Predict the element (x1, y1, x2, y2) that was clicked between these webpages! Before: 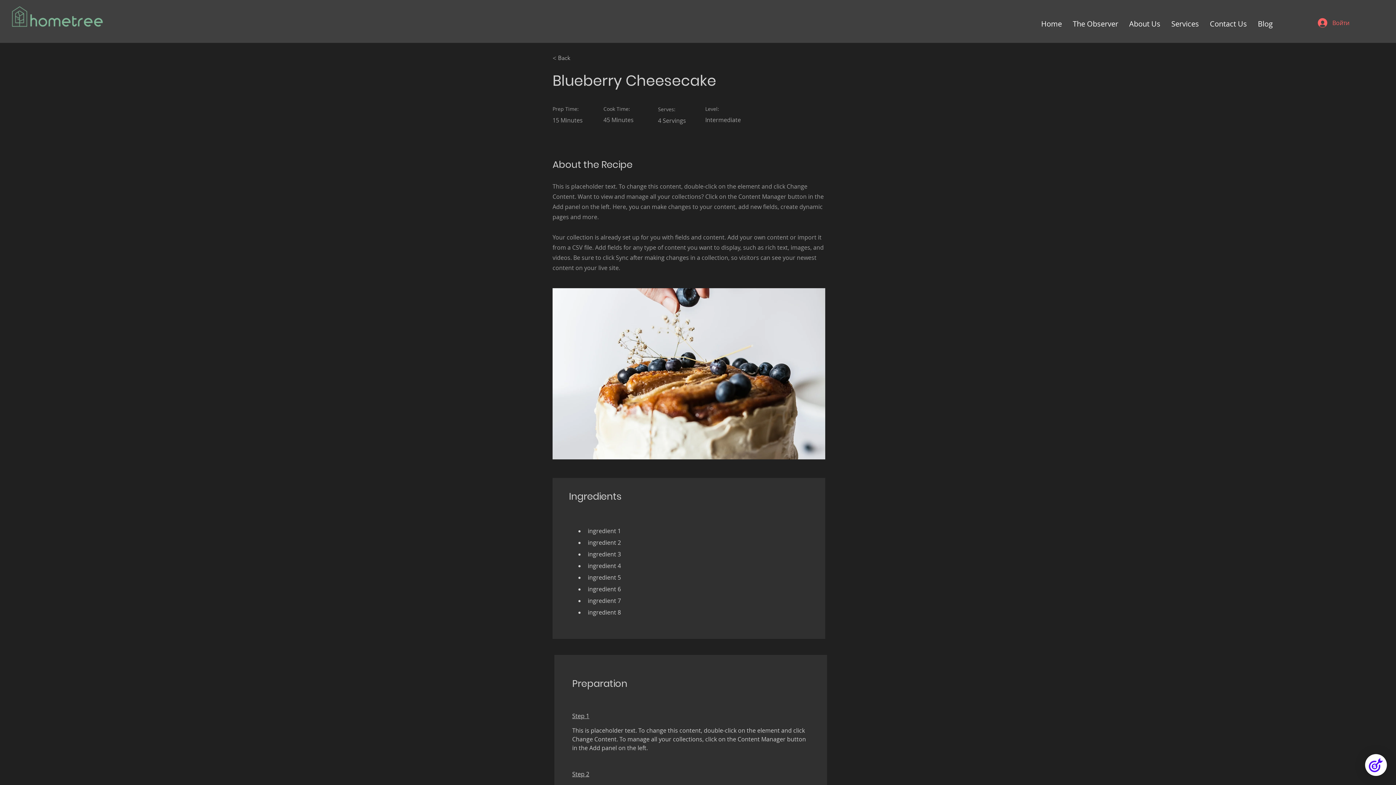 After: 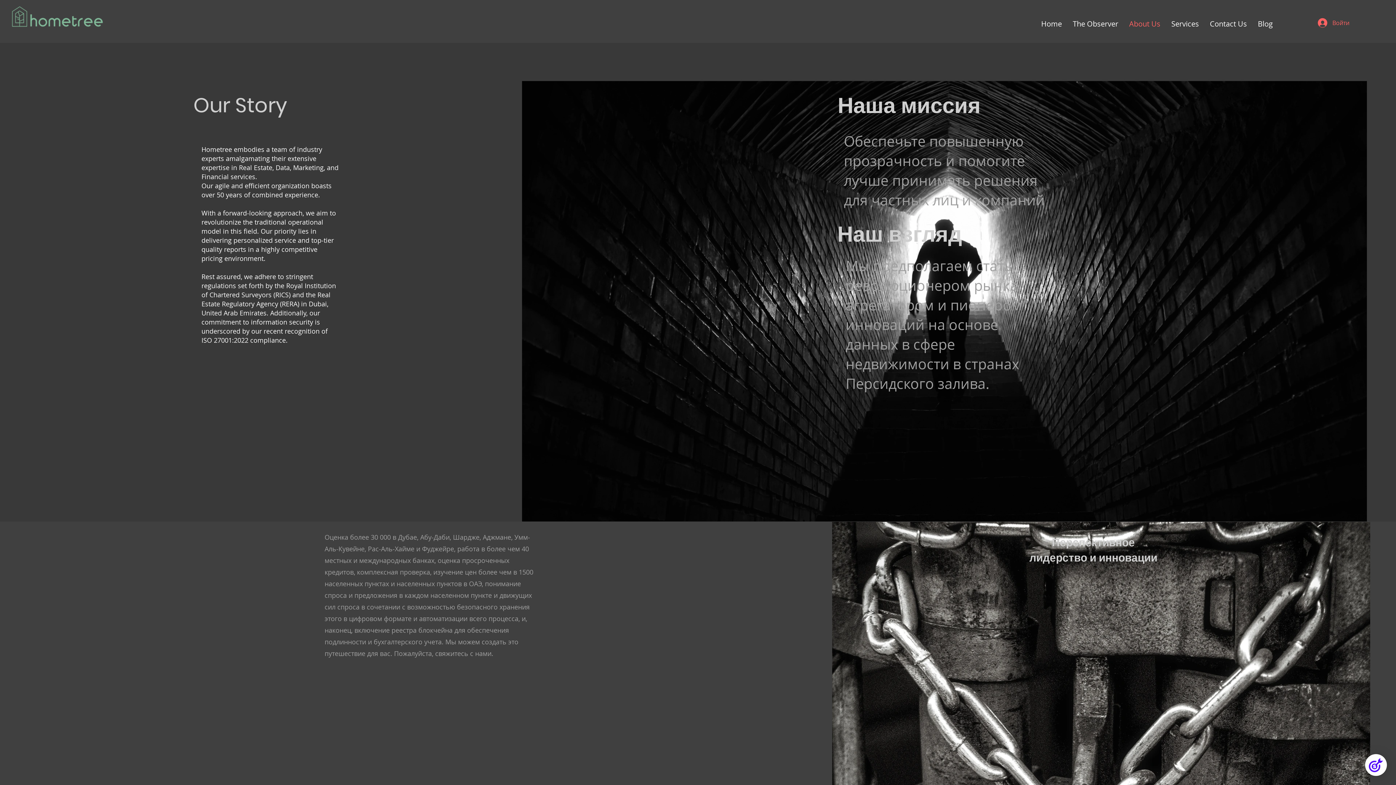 Action: bbox: (1124, 12, 1166, 35) label: About Us